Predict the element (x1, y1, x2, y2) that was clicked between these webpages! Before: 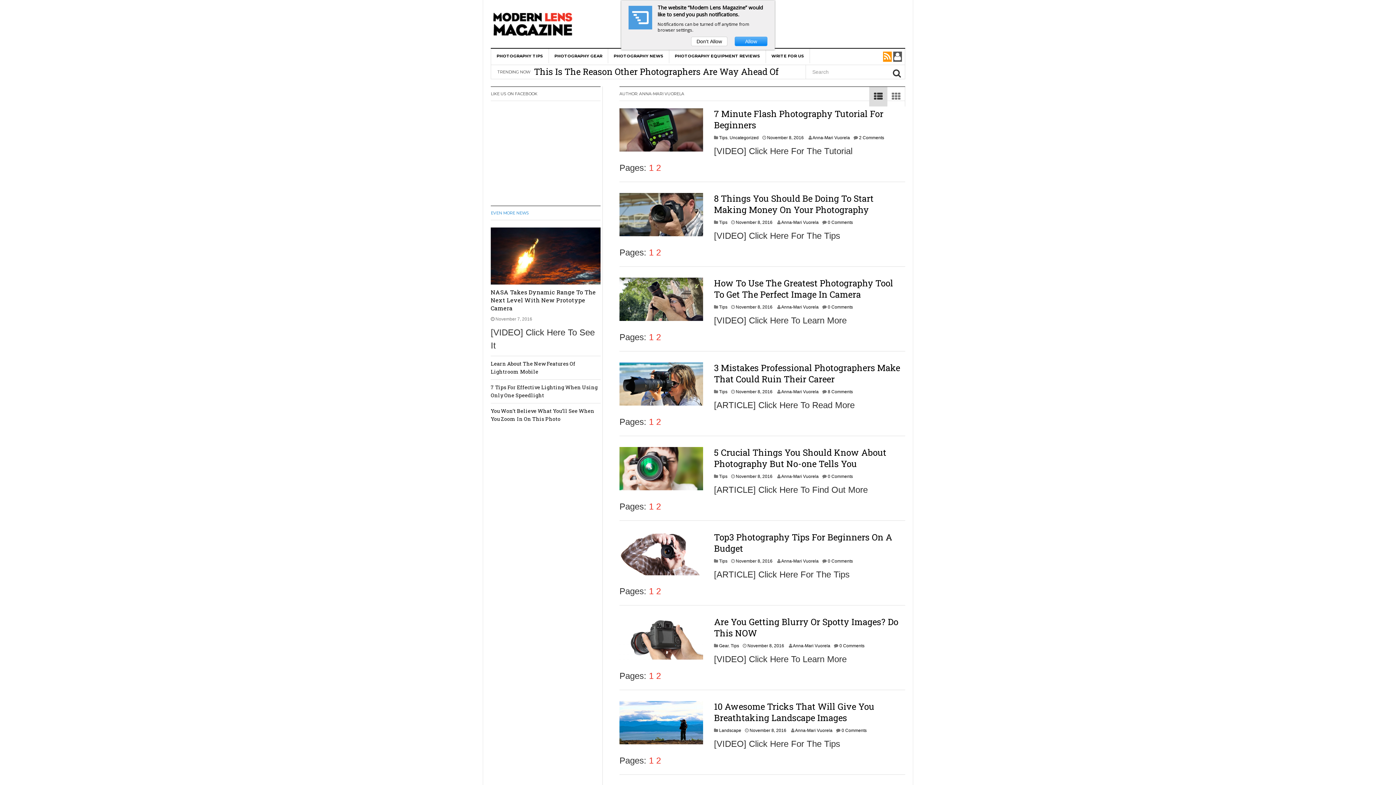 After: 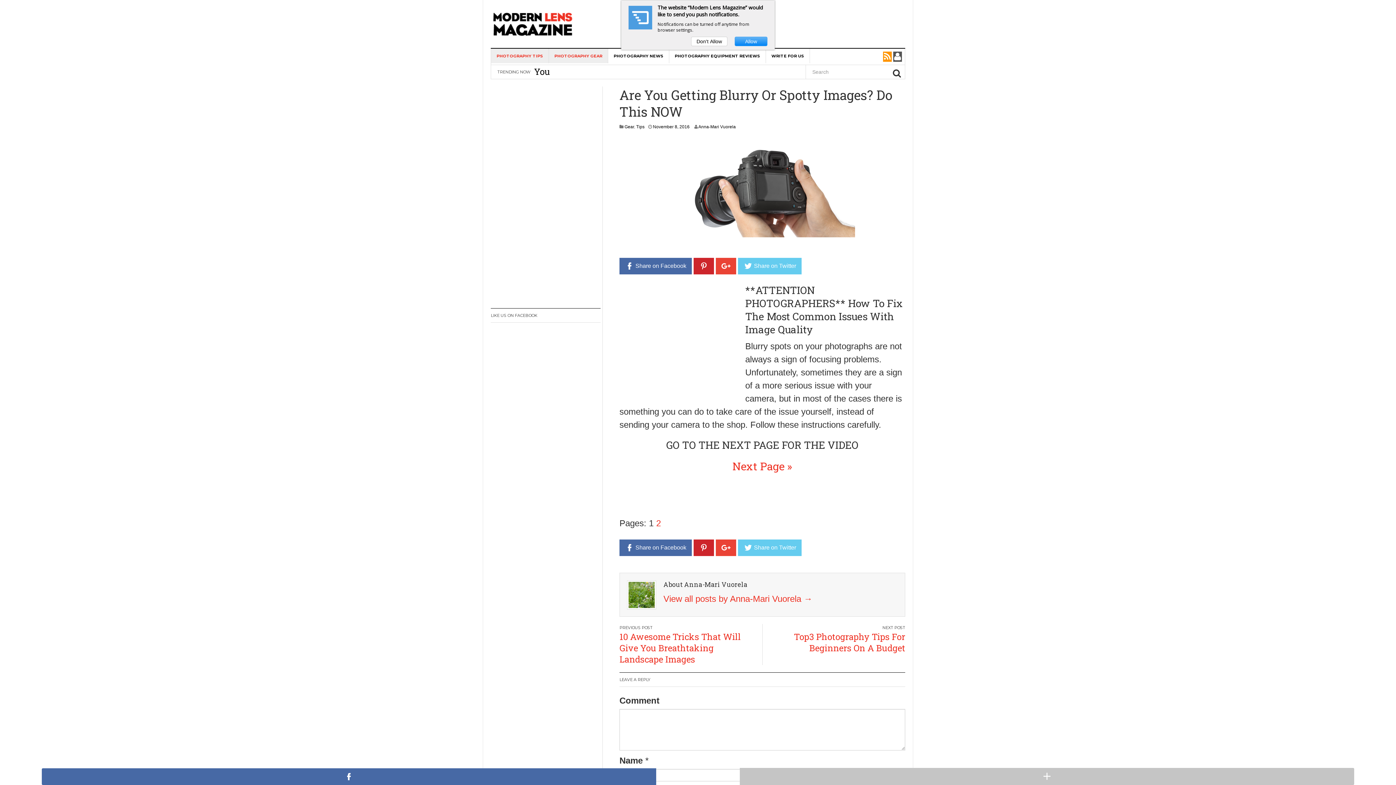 Action: bbox: (619, 632, 703, 642)